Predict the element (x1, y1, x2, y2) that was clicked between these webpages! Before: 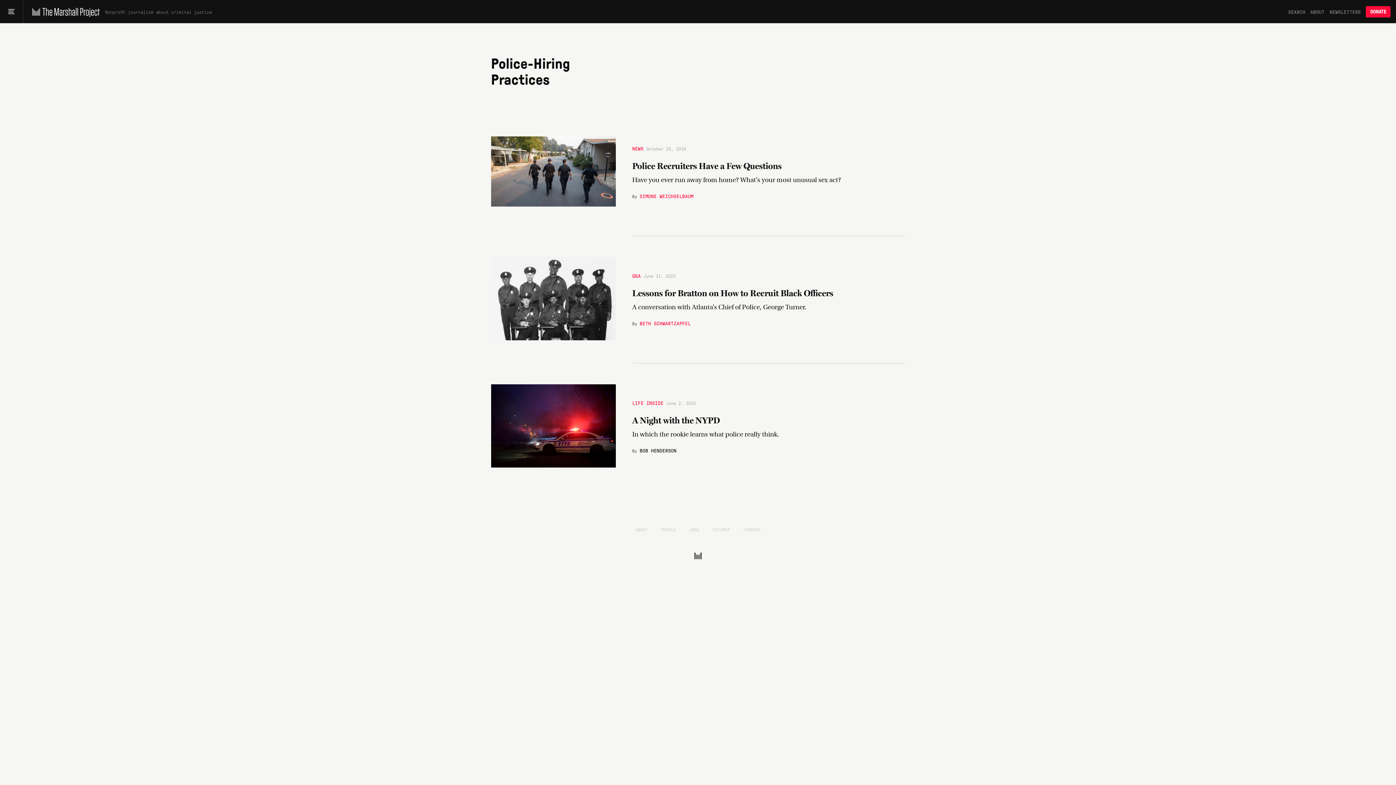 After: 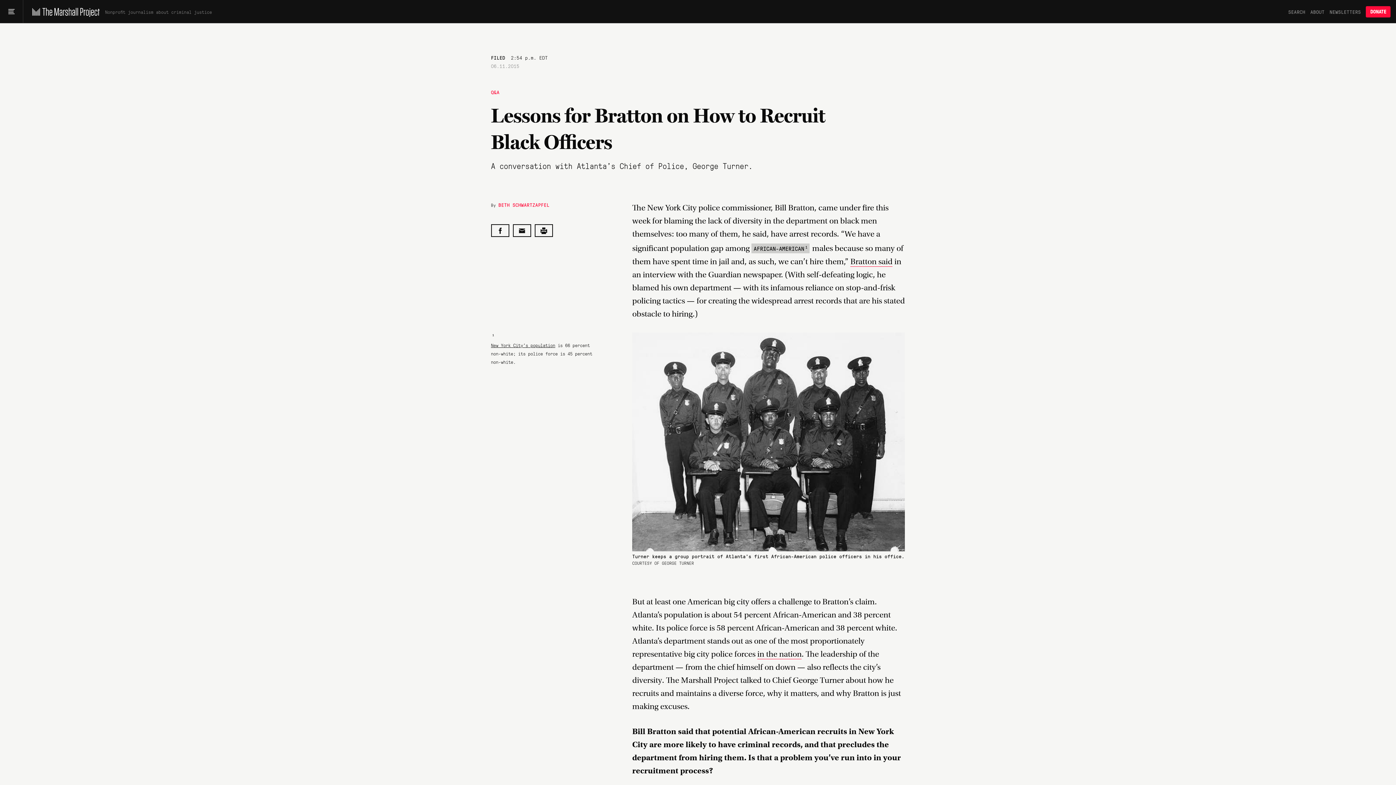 Action: bbox: (632, 288, 905, 312) label: Lessons for Bratton on How to Recruit Black Officers
A conversation with Atlanta’s Chief of Police, George Turner.